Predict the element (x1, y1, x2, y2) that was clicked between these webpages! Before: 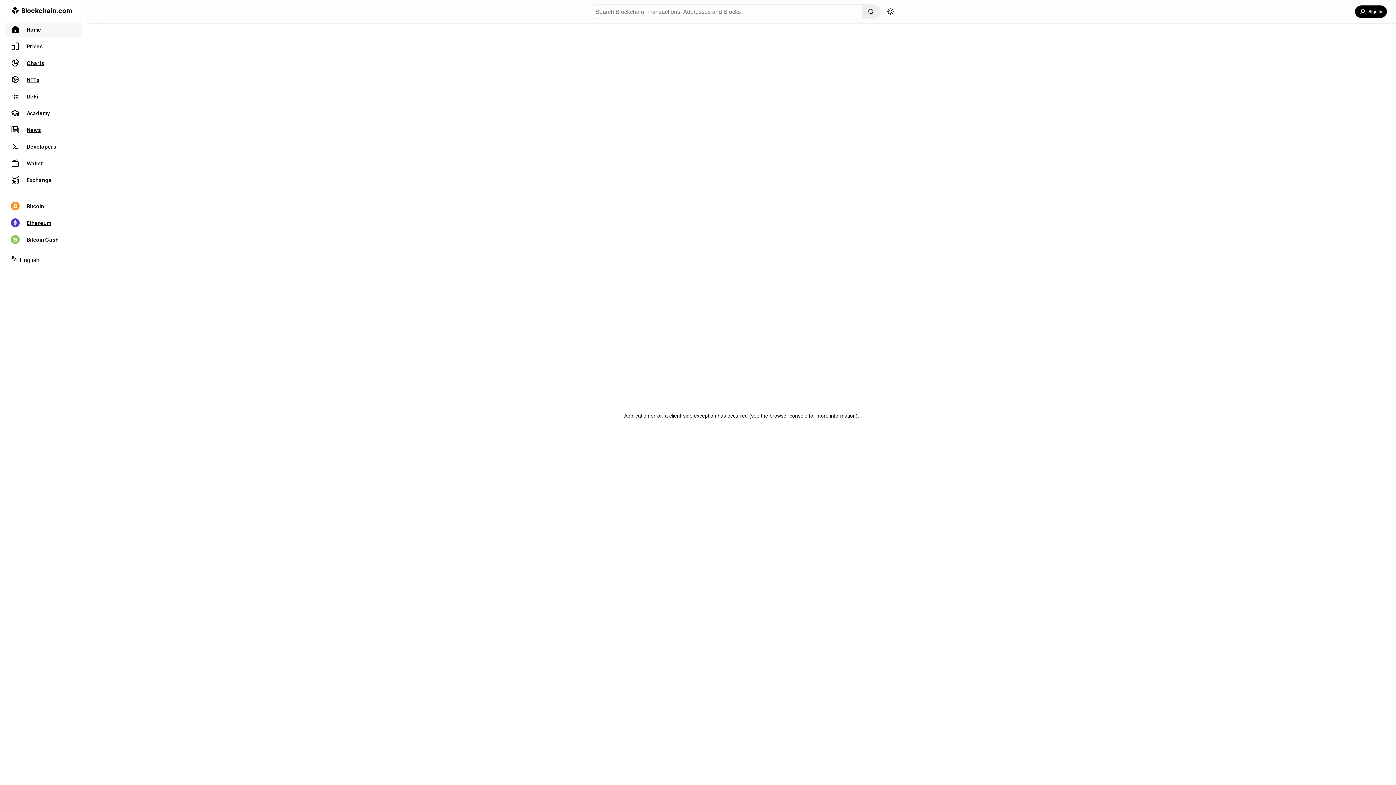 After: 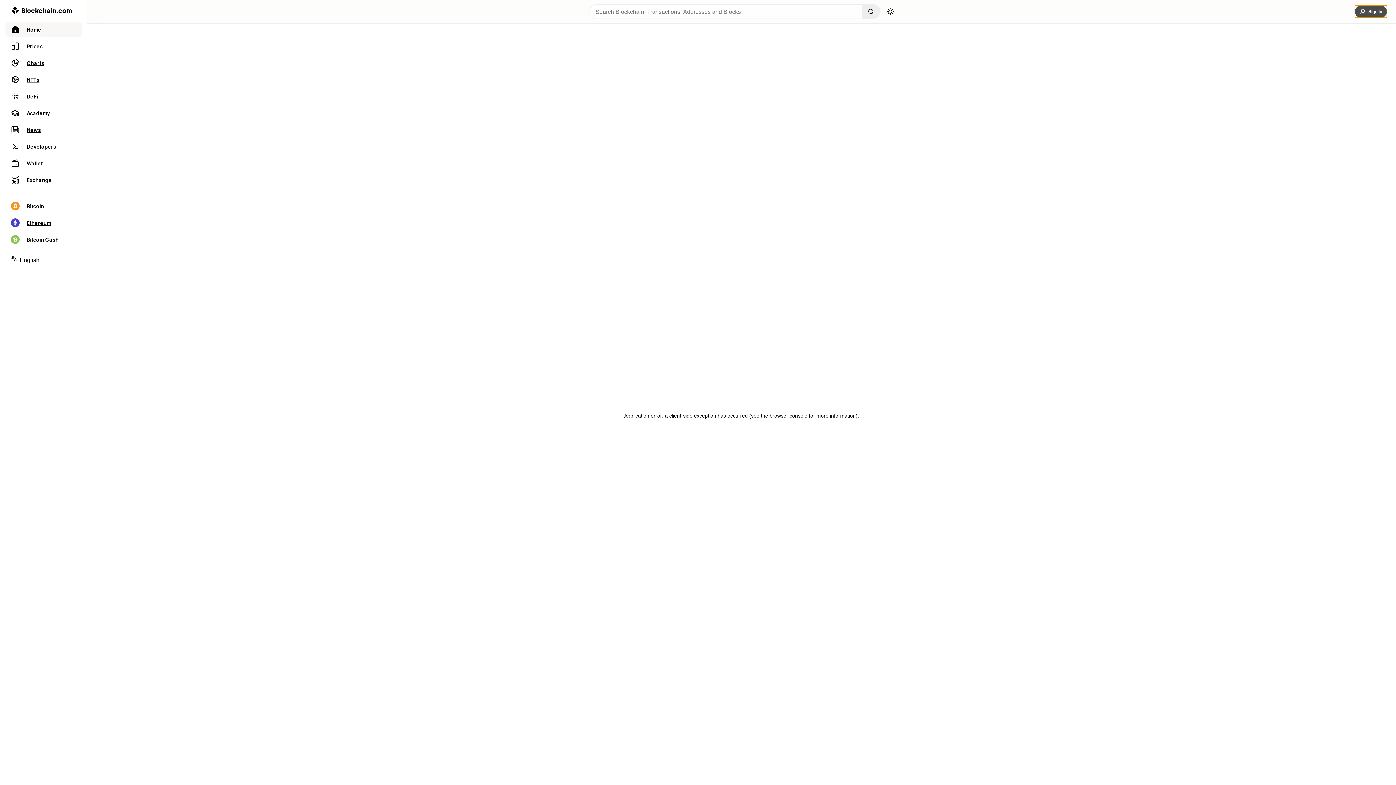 Action: label: Sign In bbox: (1355, 5, 1387, 17)